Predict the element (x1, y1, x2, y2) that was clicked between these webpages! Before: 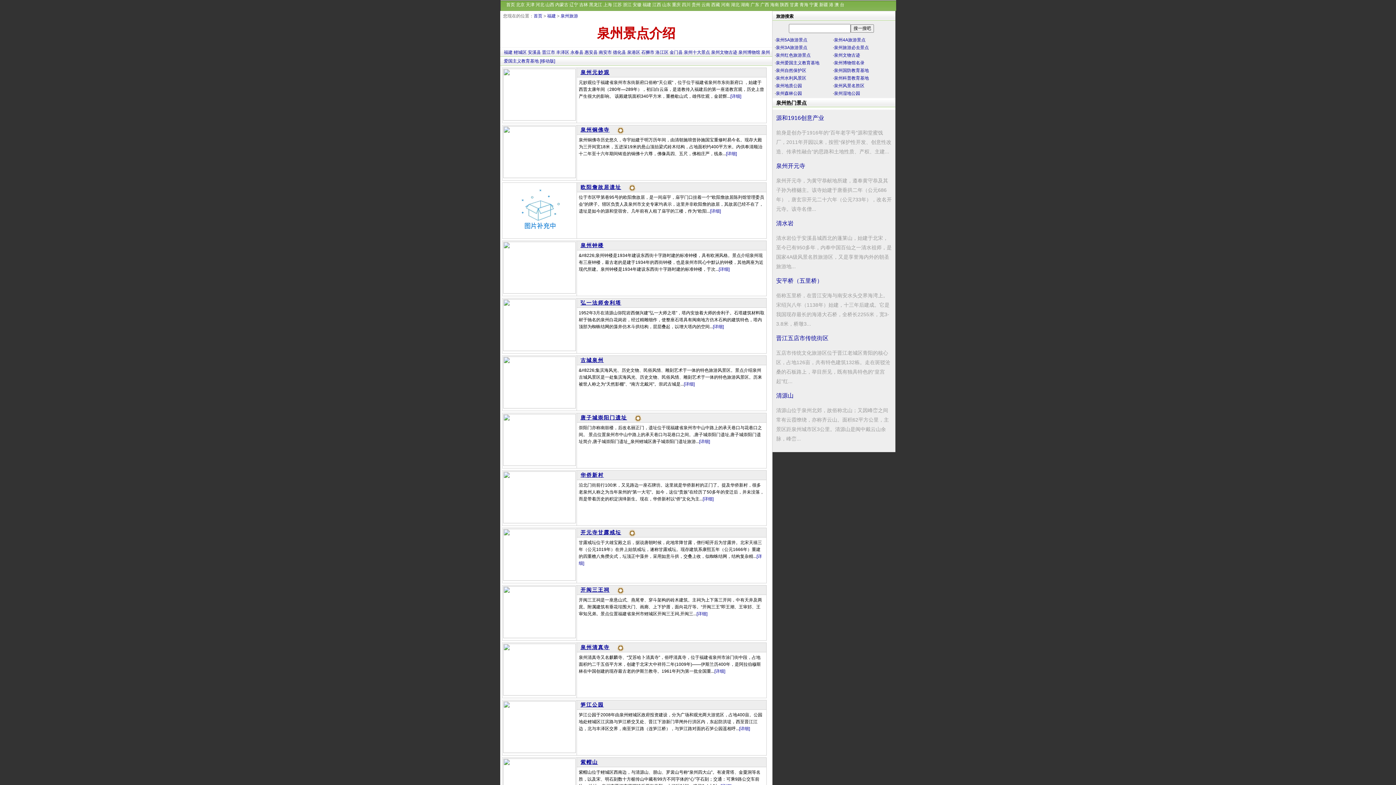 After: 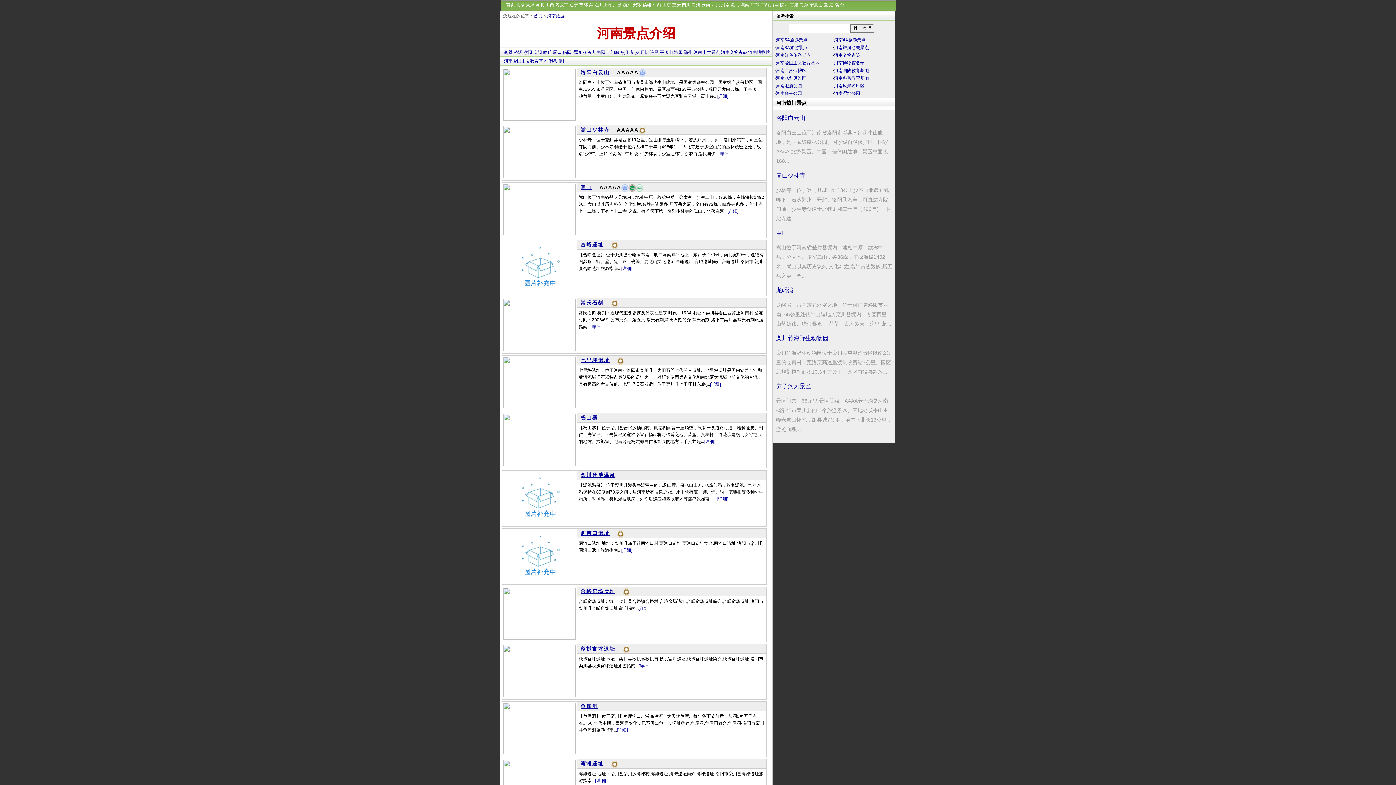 Action: label: 河南 bbox: (721, 2, 730, 7)